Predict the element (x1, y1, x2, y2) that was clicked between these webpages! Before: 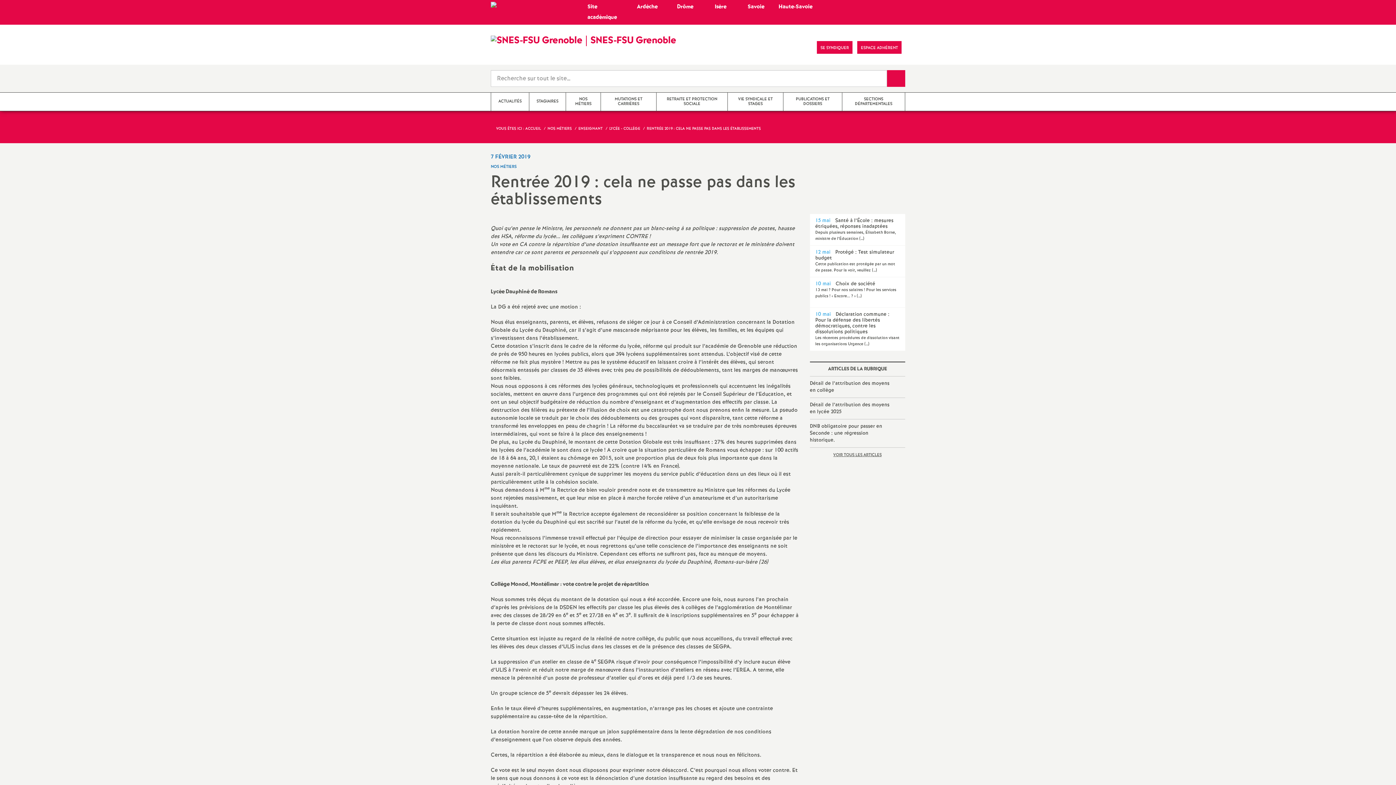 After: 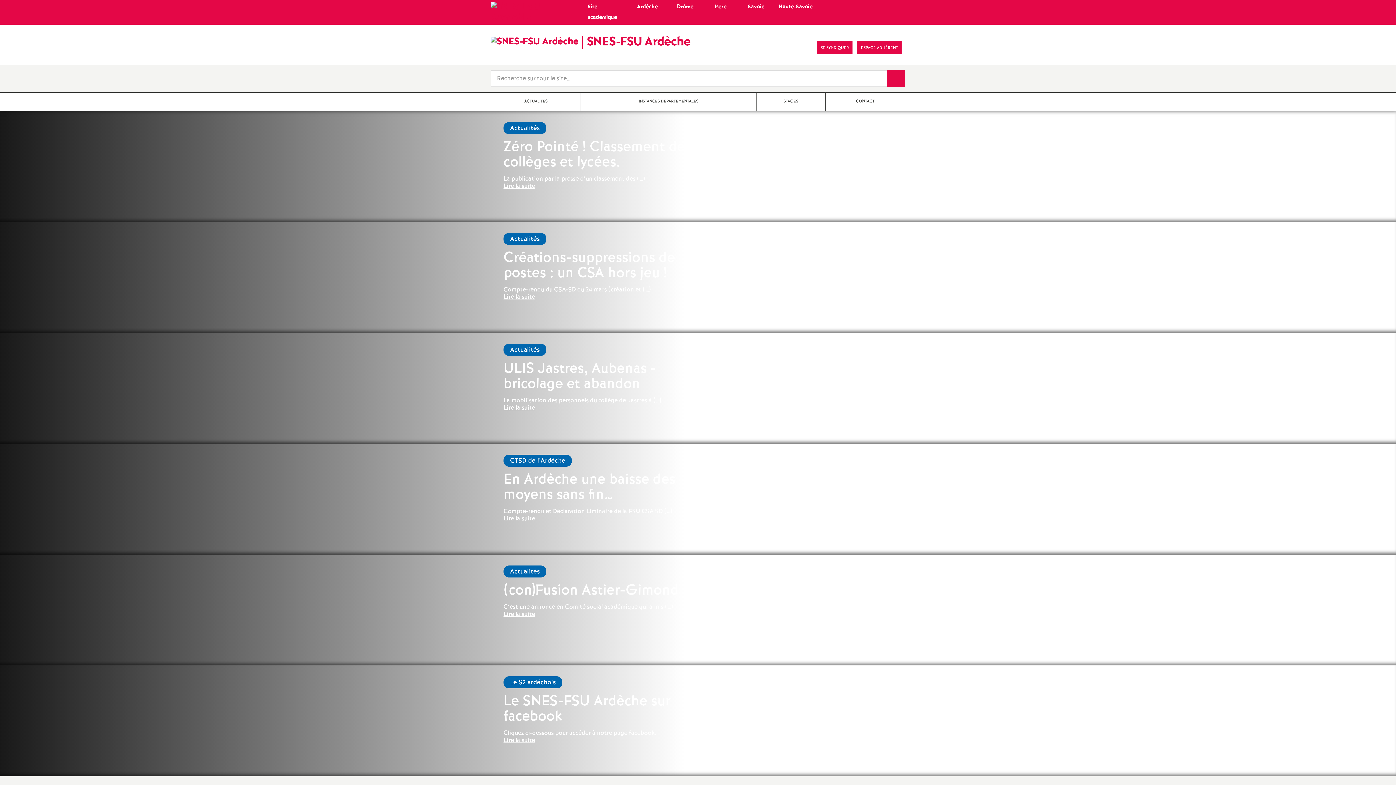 Action: bbox: (632, 1, 657, 12) label: Ardèche